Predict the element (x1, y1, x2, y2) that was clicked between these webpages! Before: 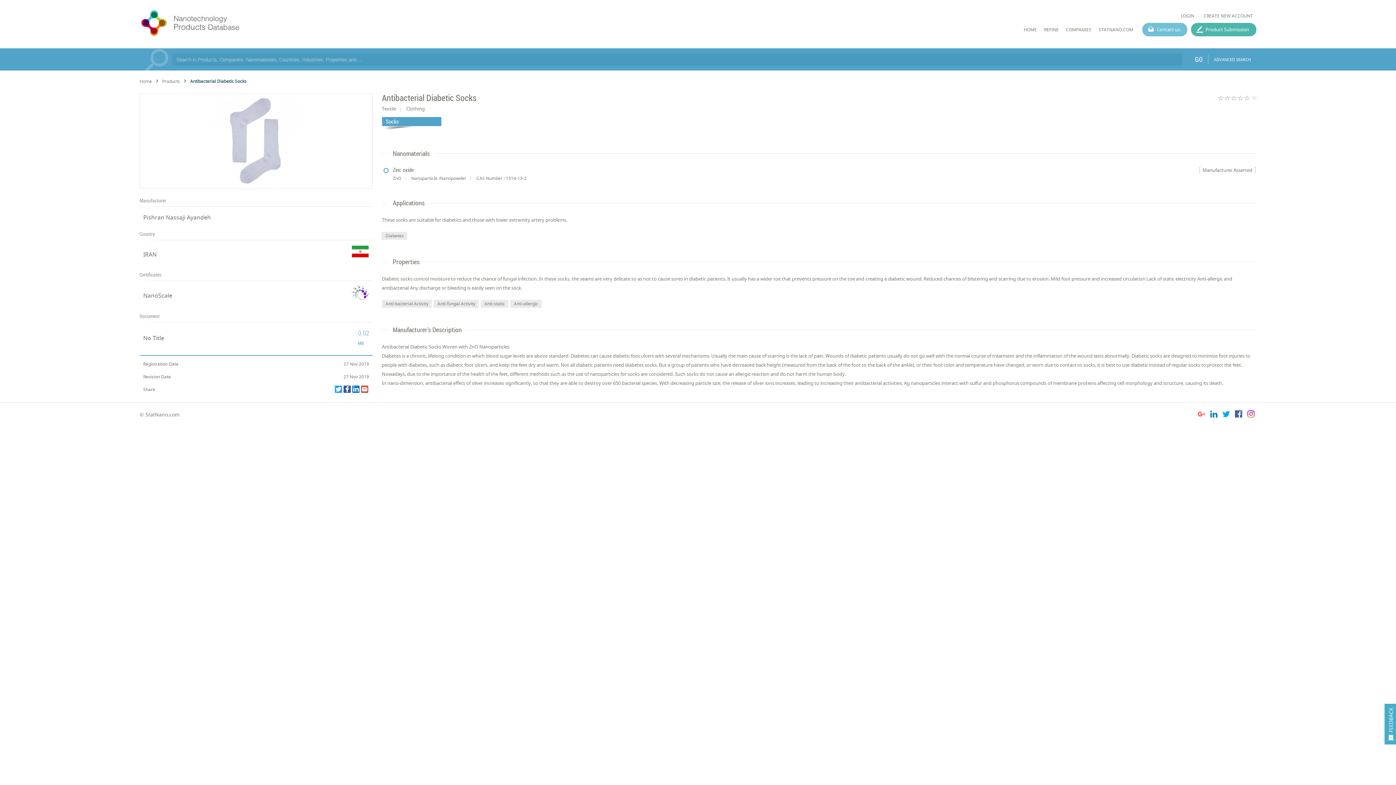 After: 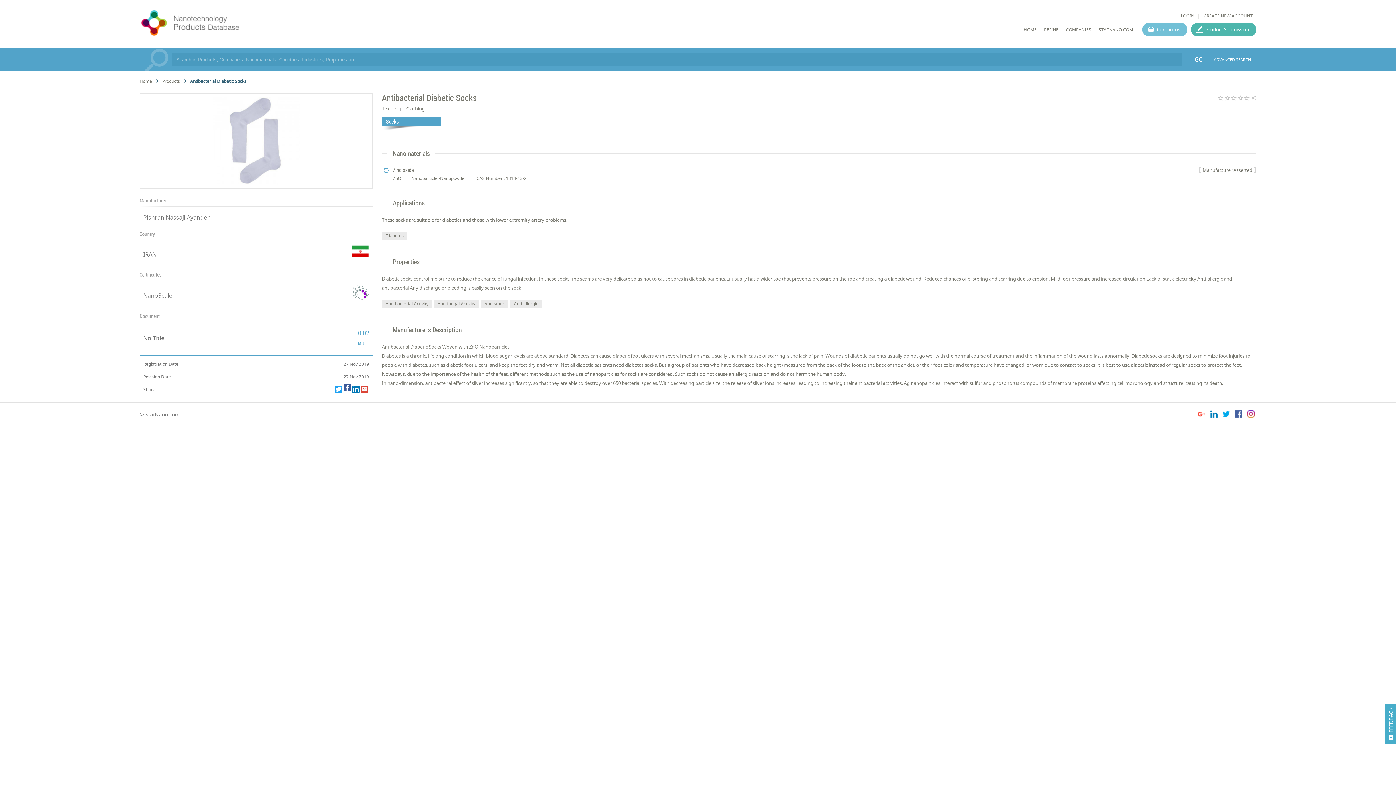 Action: bbox: (343, 385, 350, 393)